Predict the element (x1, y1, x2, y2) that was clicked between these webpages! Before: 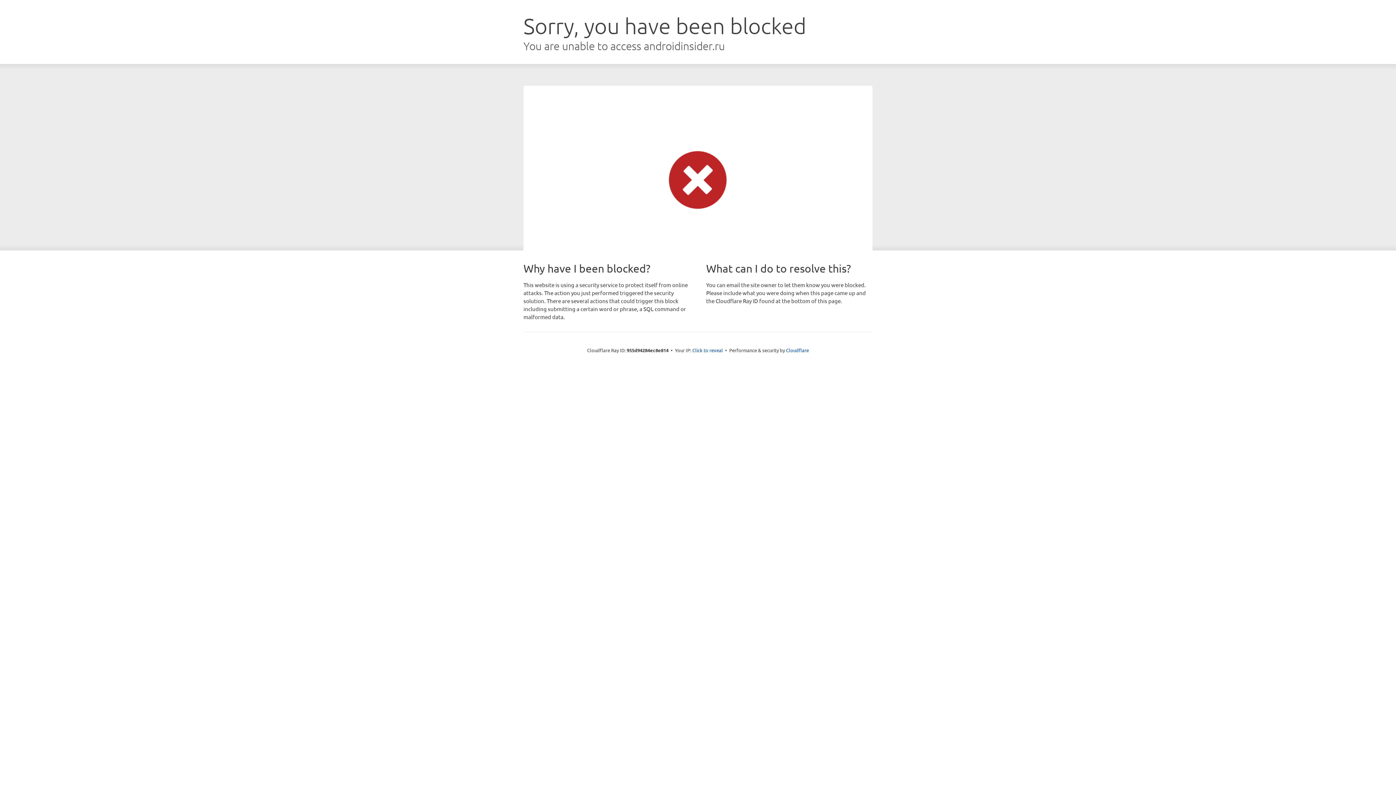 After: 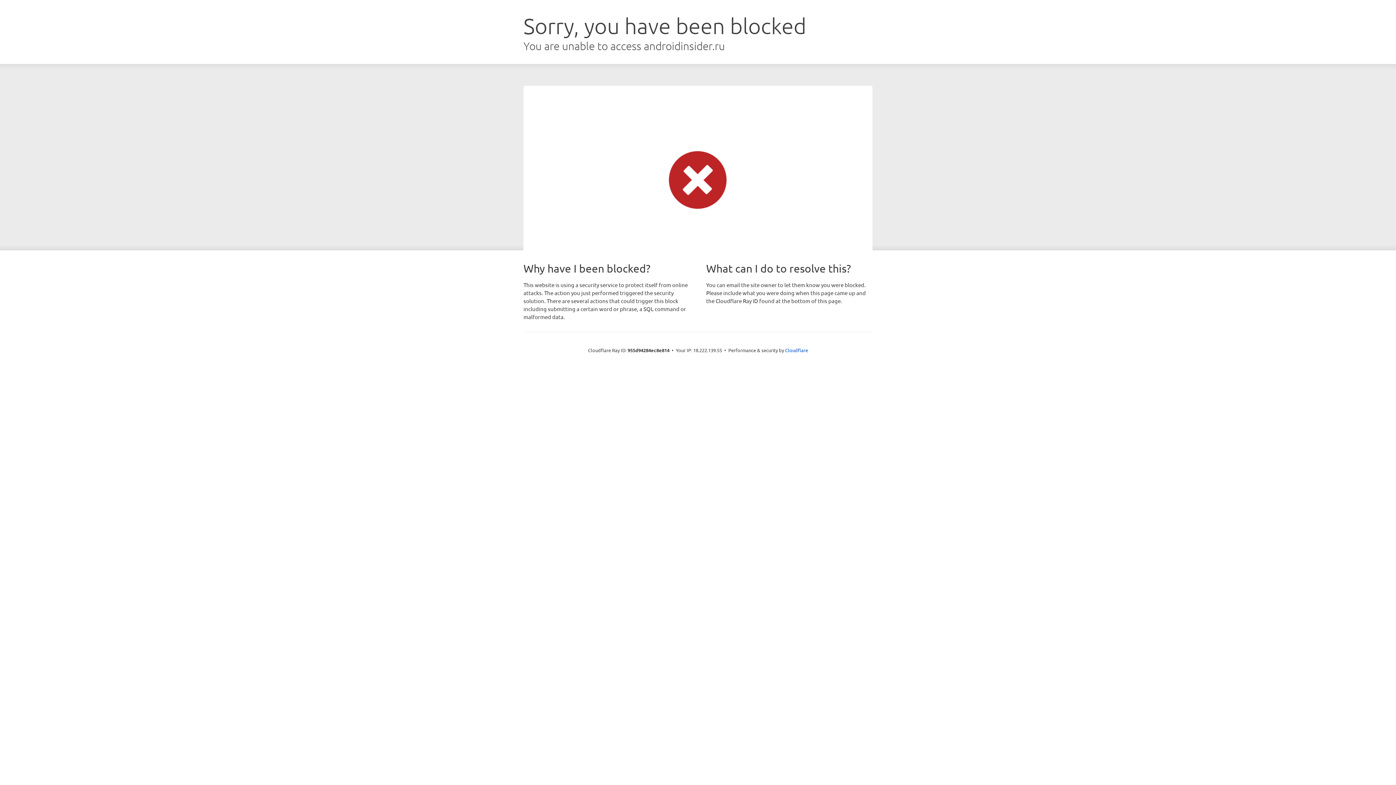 Action: bbox: (692, 346, 723, 353) label: Click to reveal